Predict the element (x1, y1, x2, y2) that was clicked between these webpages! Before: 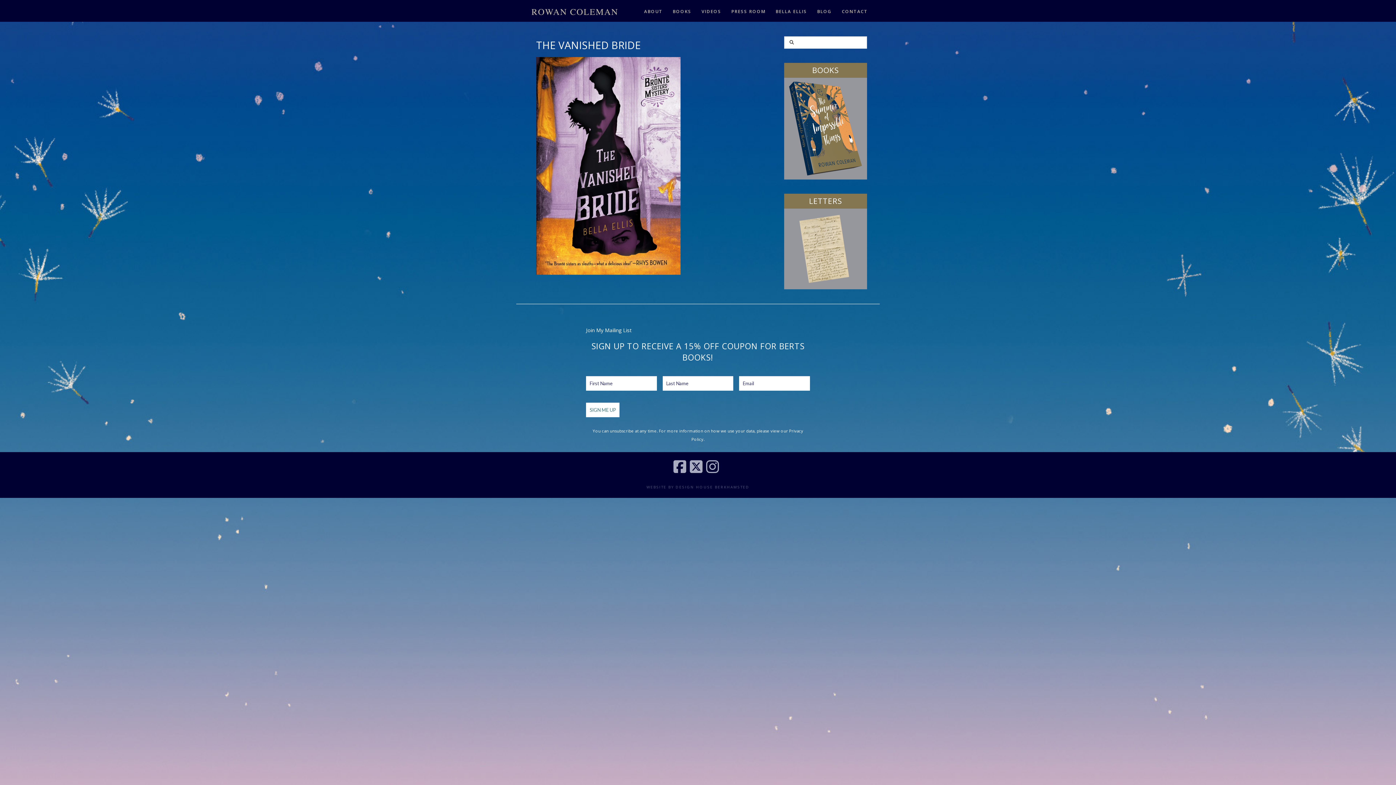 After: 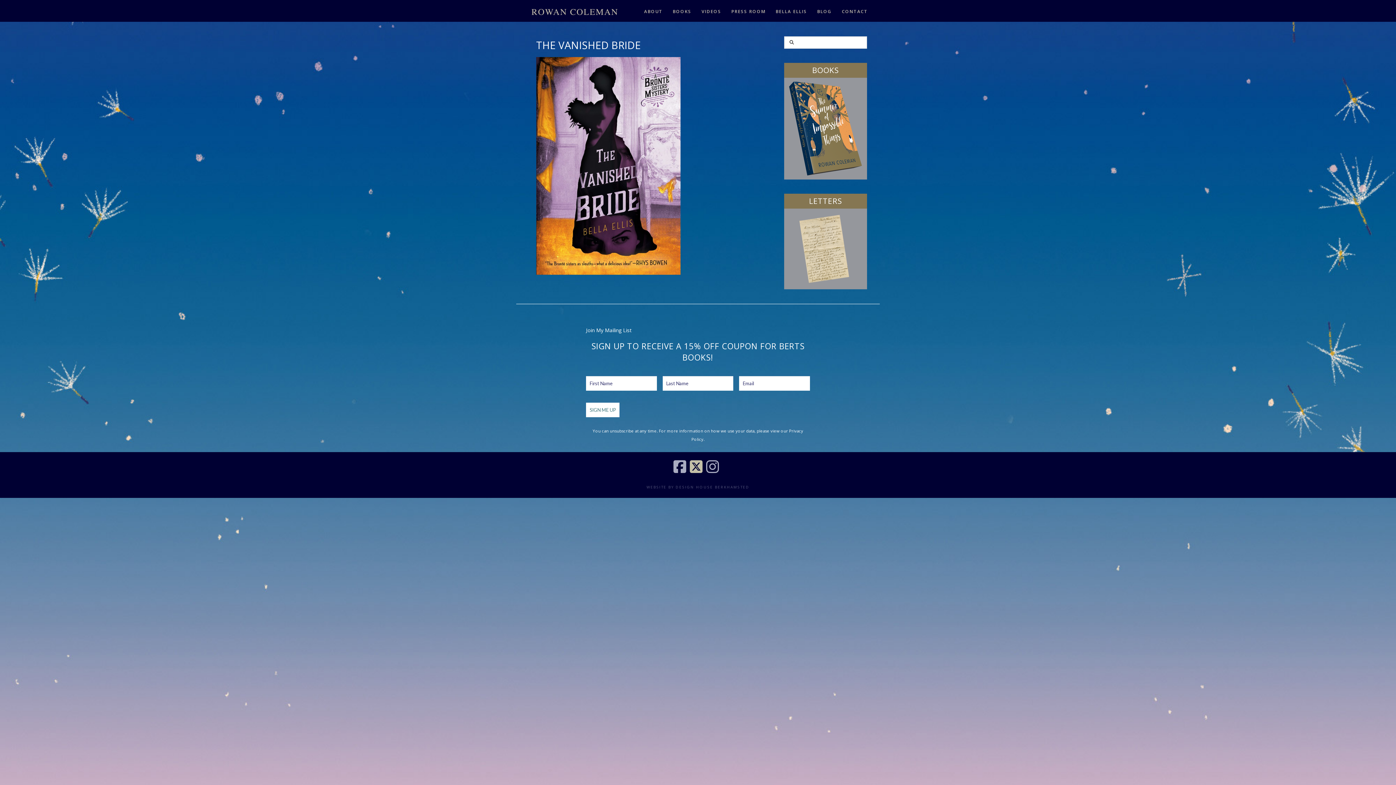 Action: bbox: (690, 459, 702, 474)